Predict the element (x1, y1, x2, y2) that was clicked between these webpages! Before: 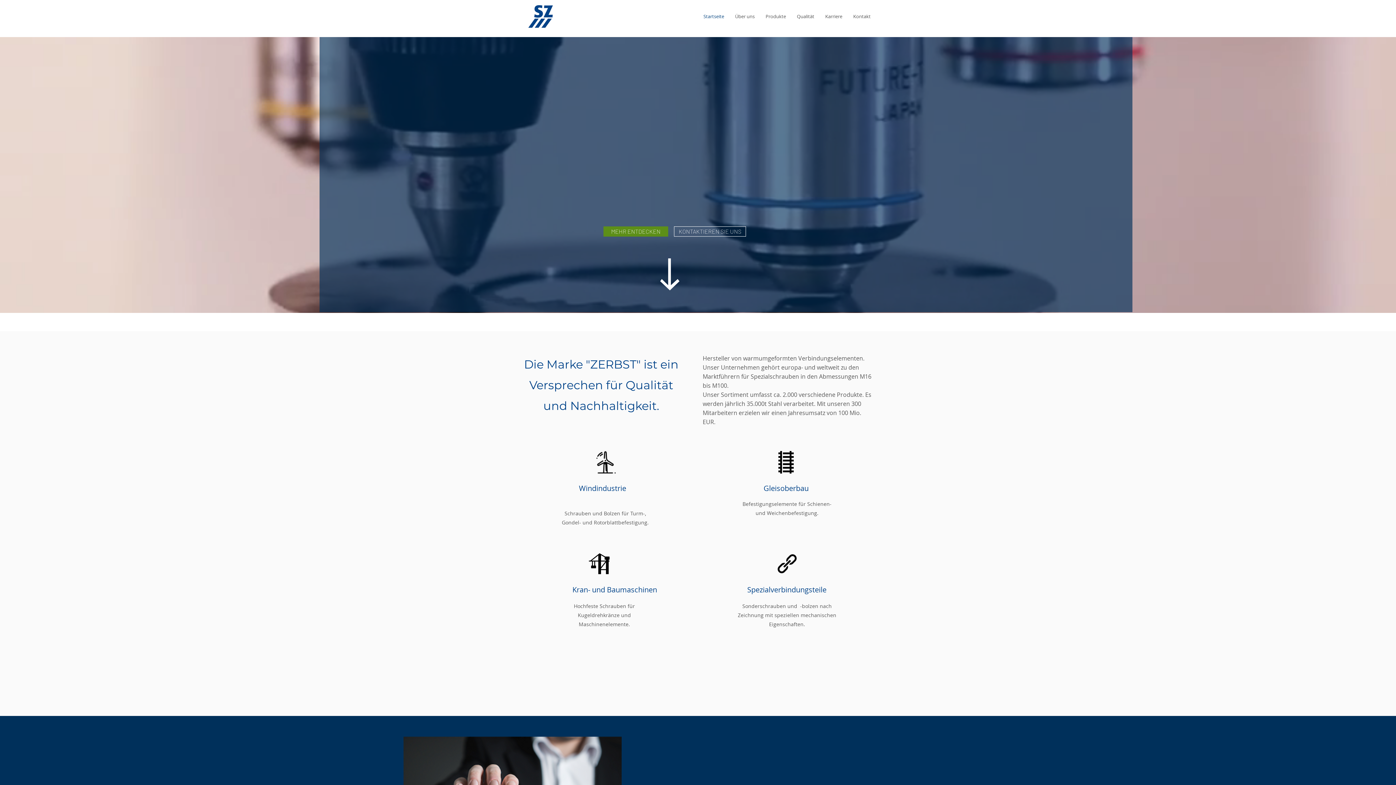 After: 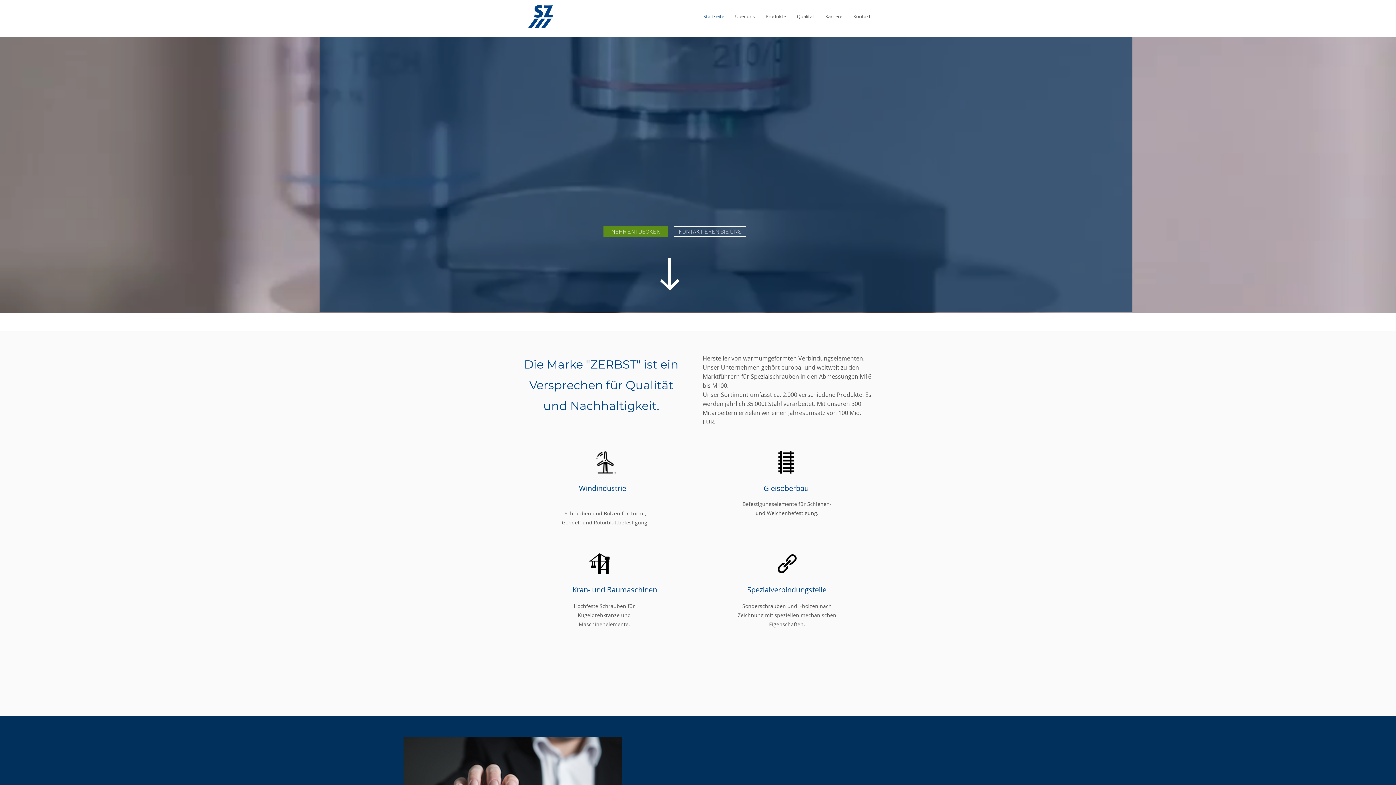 Action: label: Kontakt bbox: (848, 10, 876, 21)